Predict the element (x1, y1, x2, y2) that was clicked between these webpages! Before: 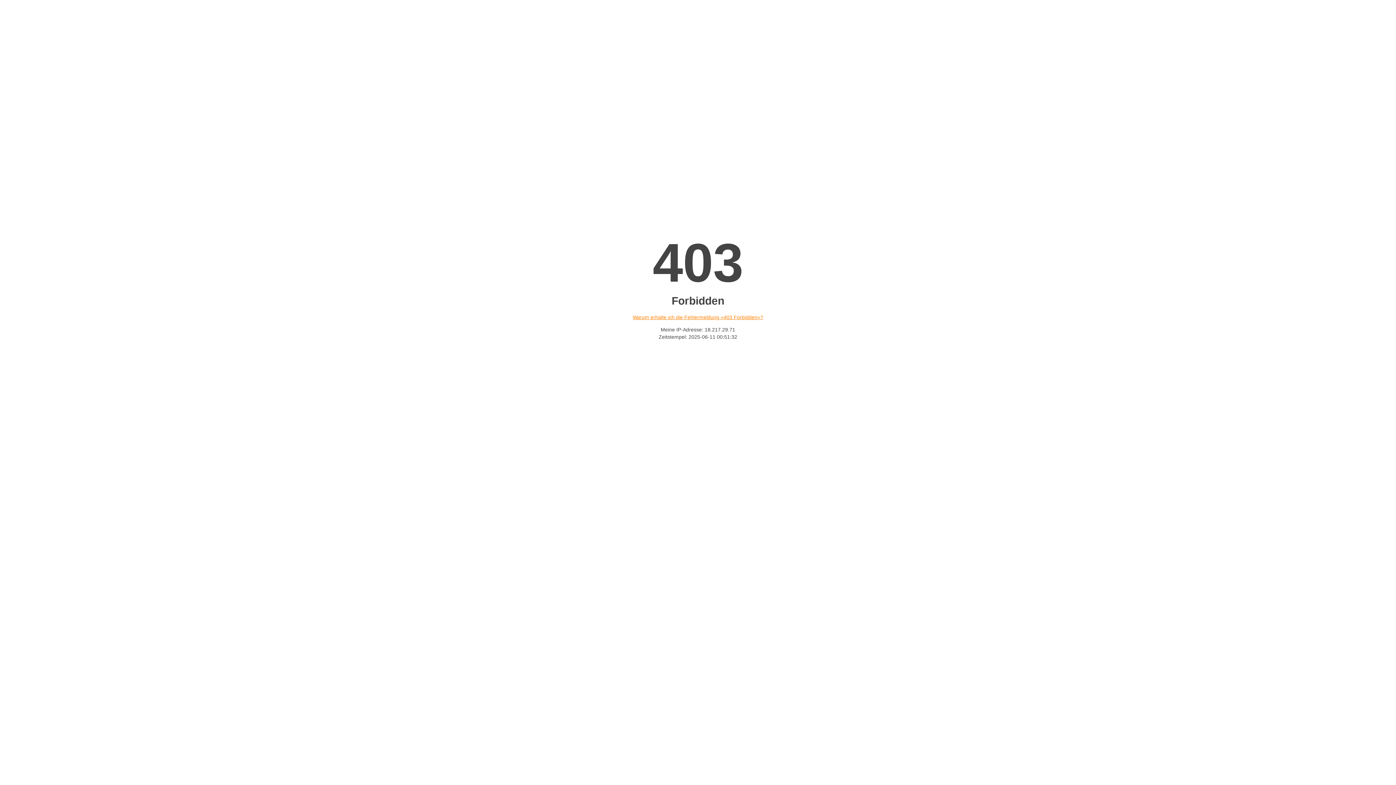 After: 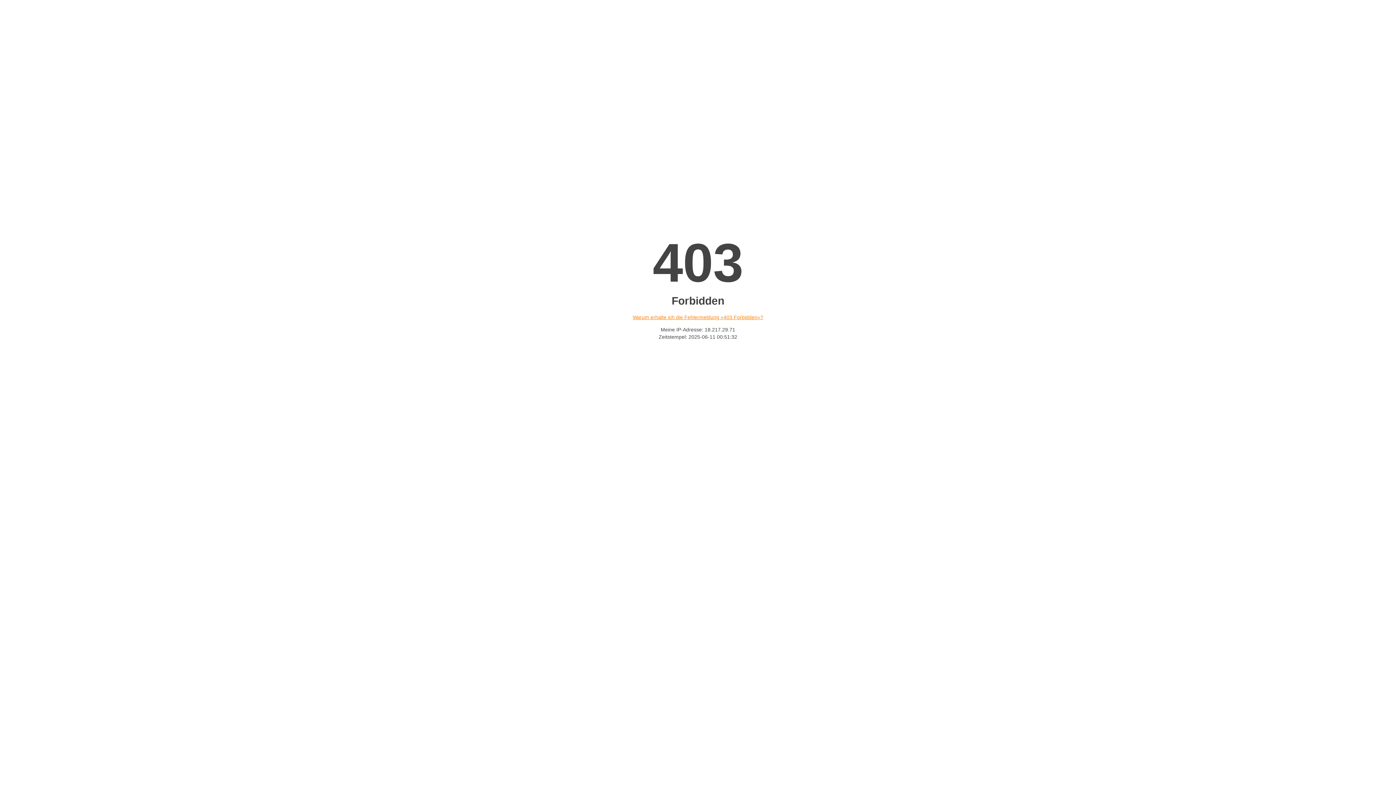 Action: label: Warum erhalte ich die Fehlermeldung «403 Forbidden»? bbox: (632, 314, 763, 320)